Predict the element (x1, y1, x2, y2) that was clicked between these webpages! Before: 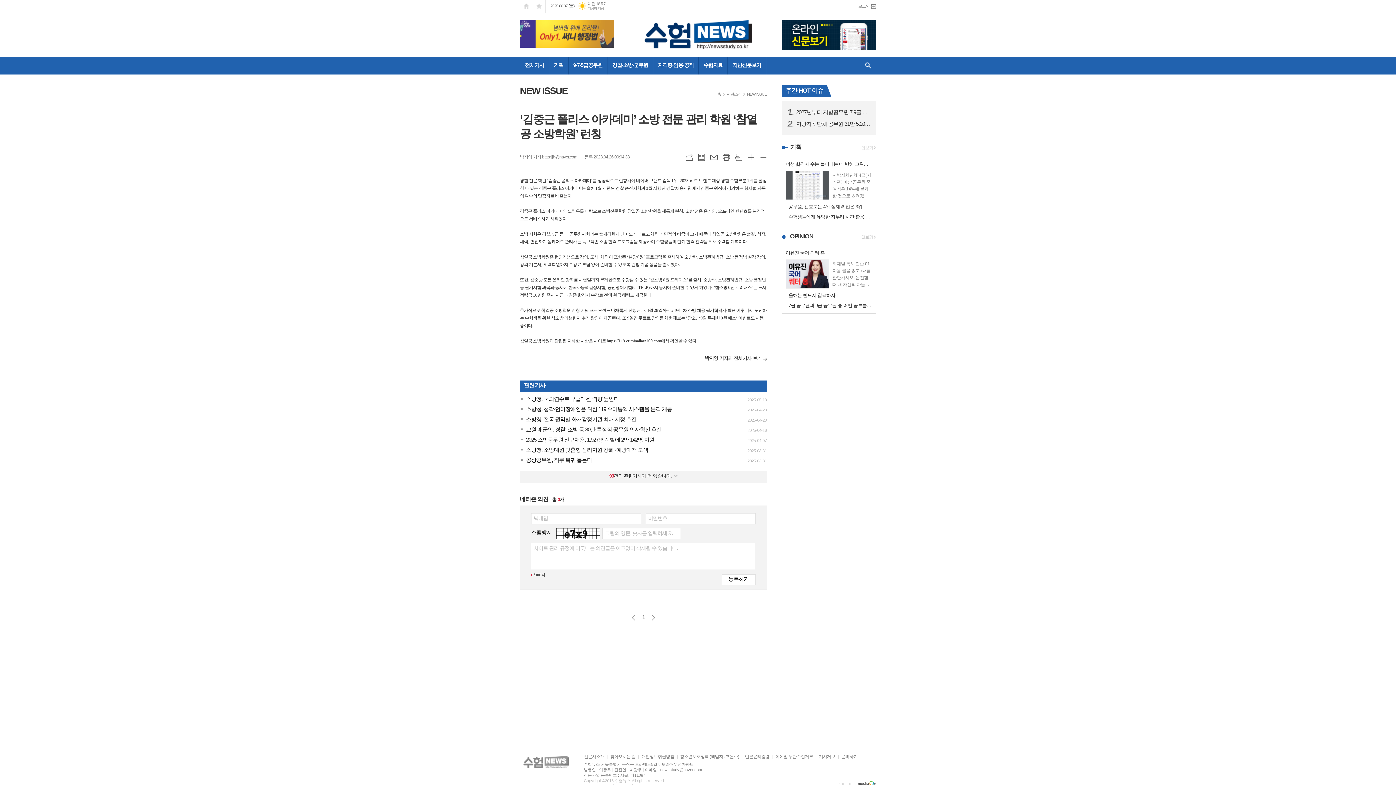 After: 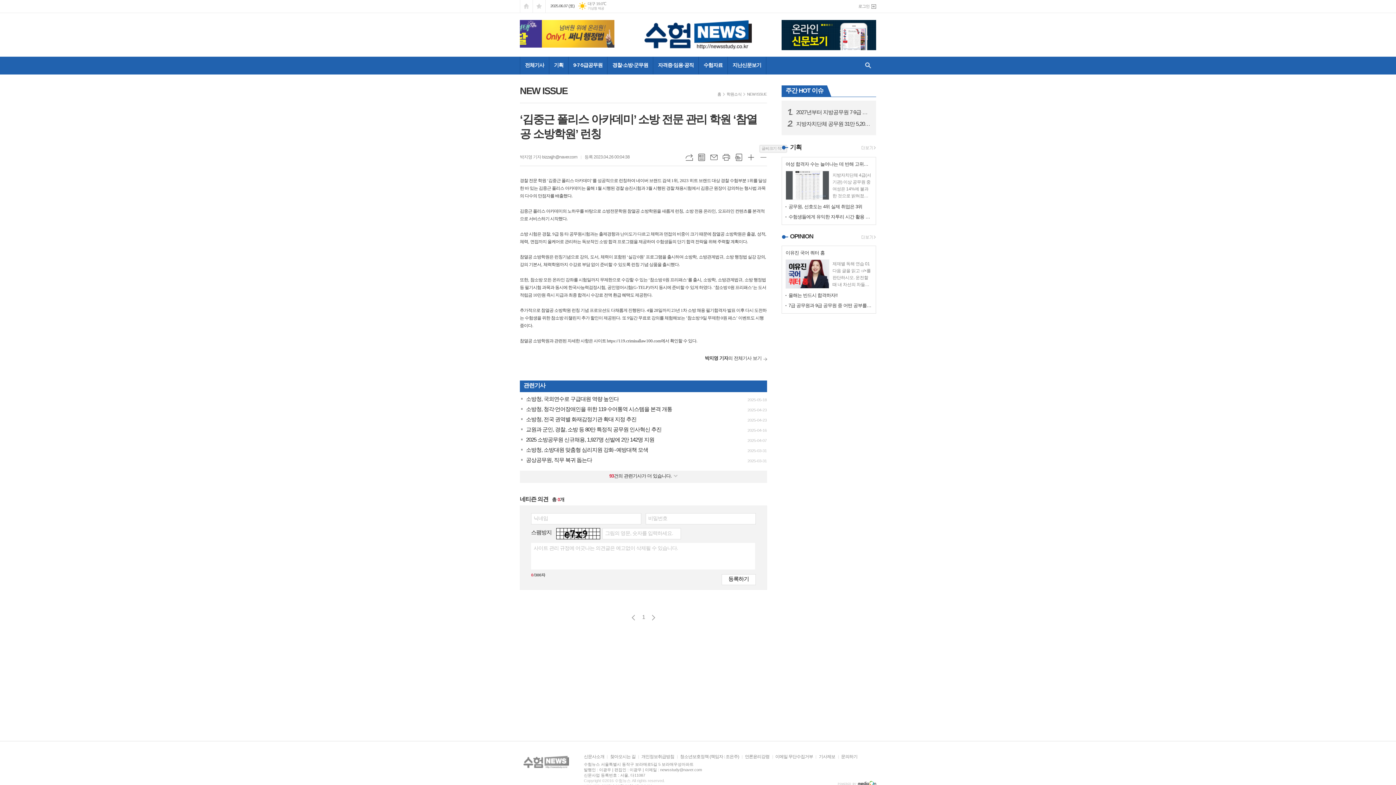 Action: label: 글씨크기 작게 bbox: (760, 153, 767, 161)